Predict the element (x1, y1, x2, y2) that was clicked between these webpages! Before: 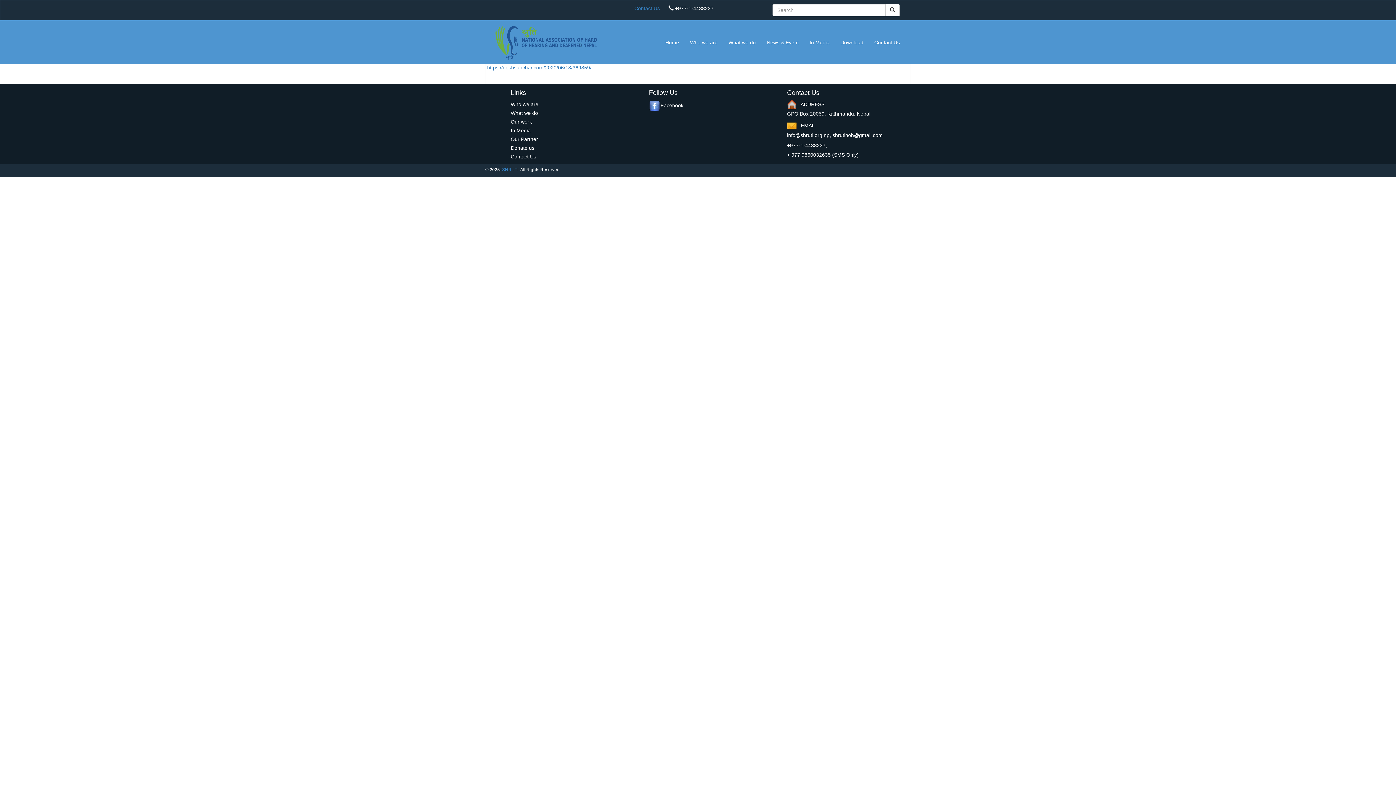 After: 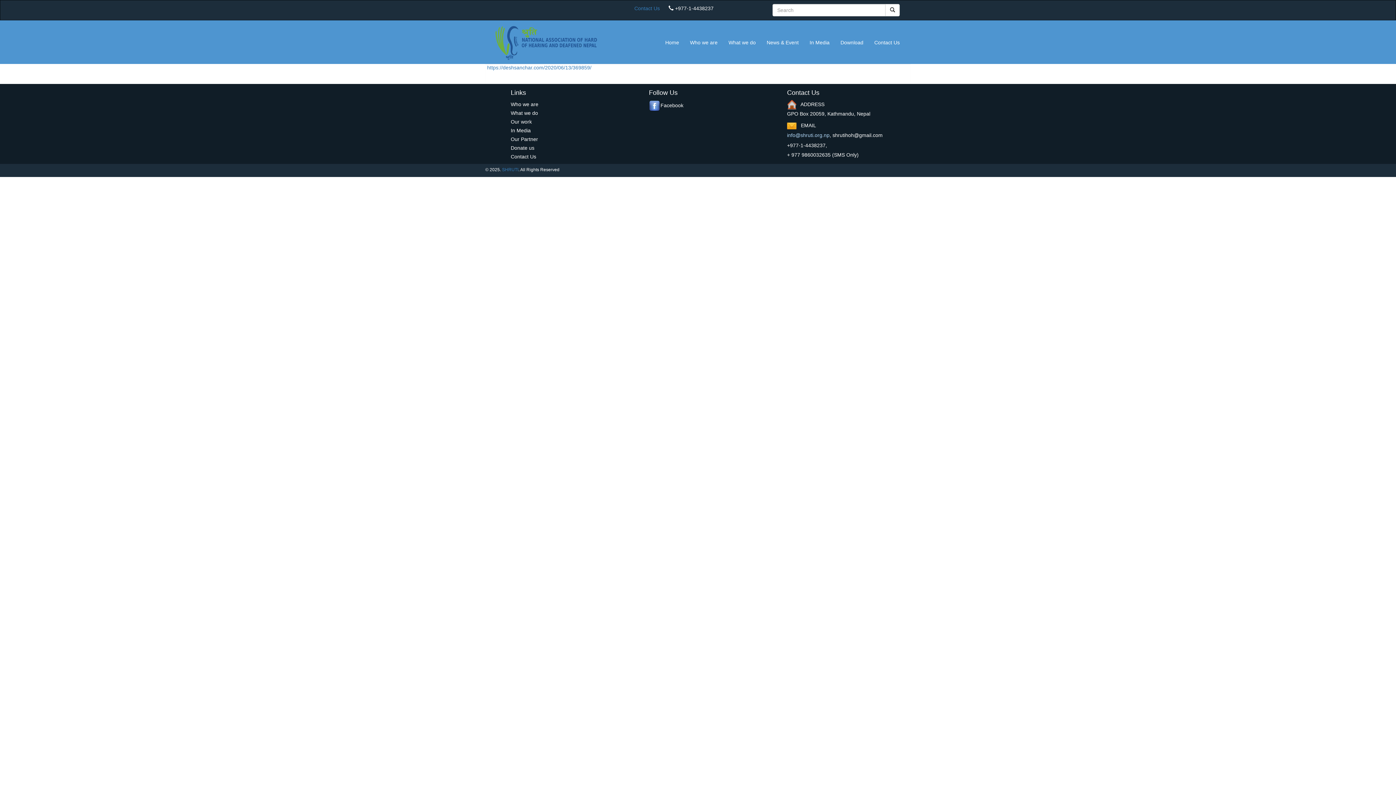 Action: bbox: (787, 132, 829, 138) label: info@shruti.org.np